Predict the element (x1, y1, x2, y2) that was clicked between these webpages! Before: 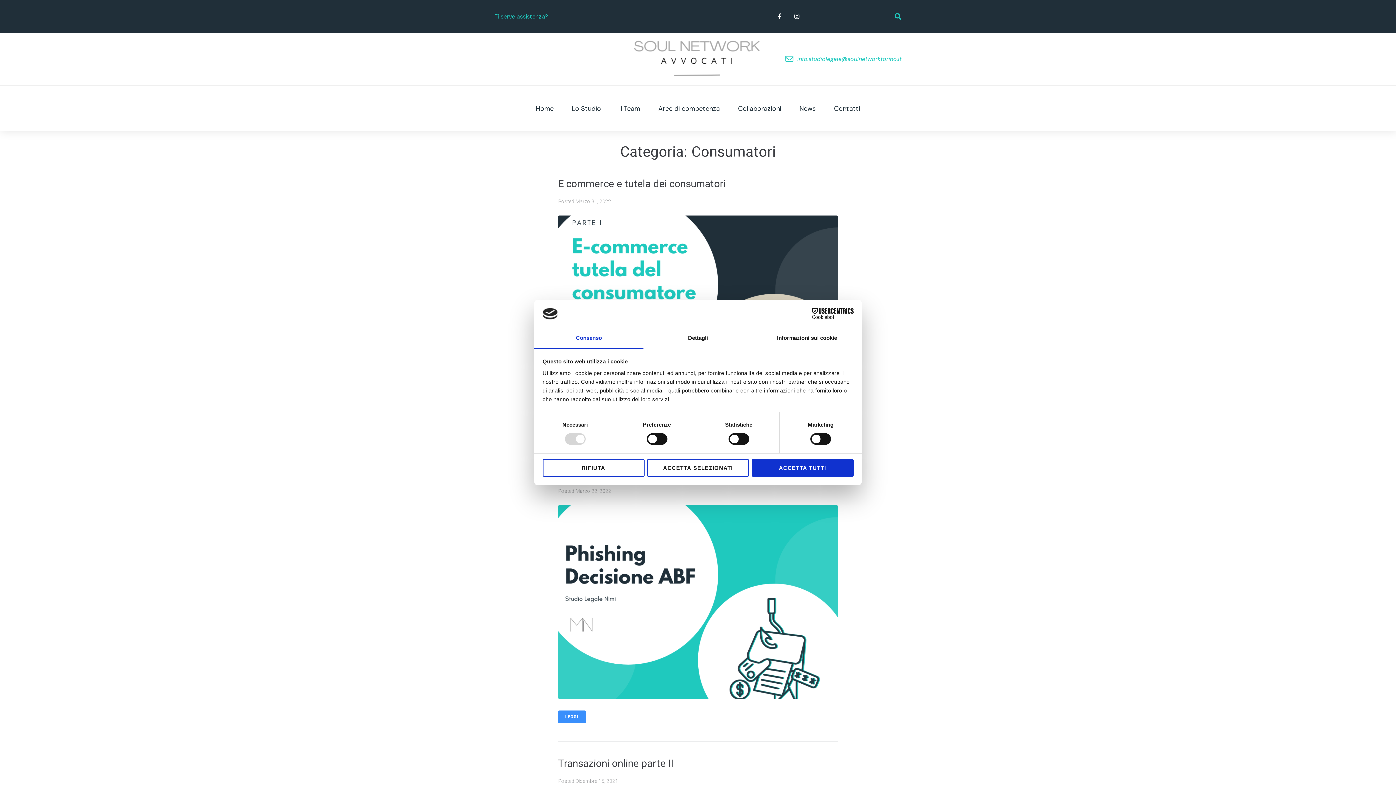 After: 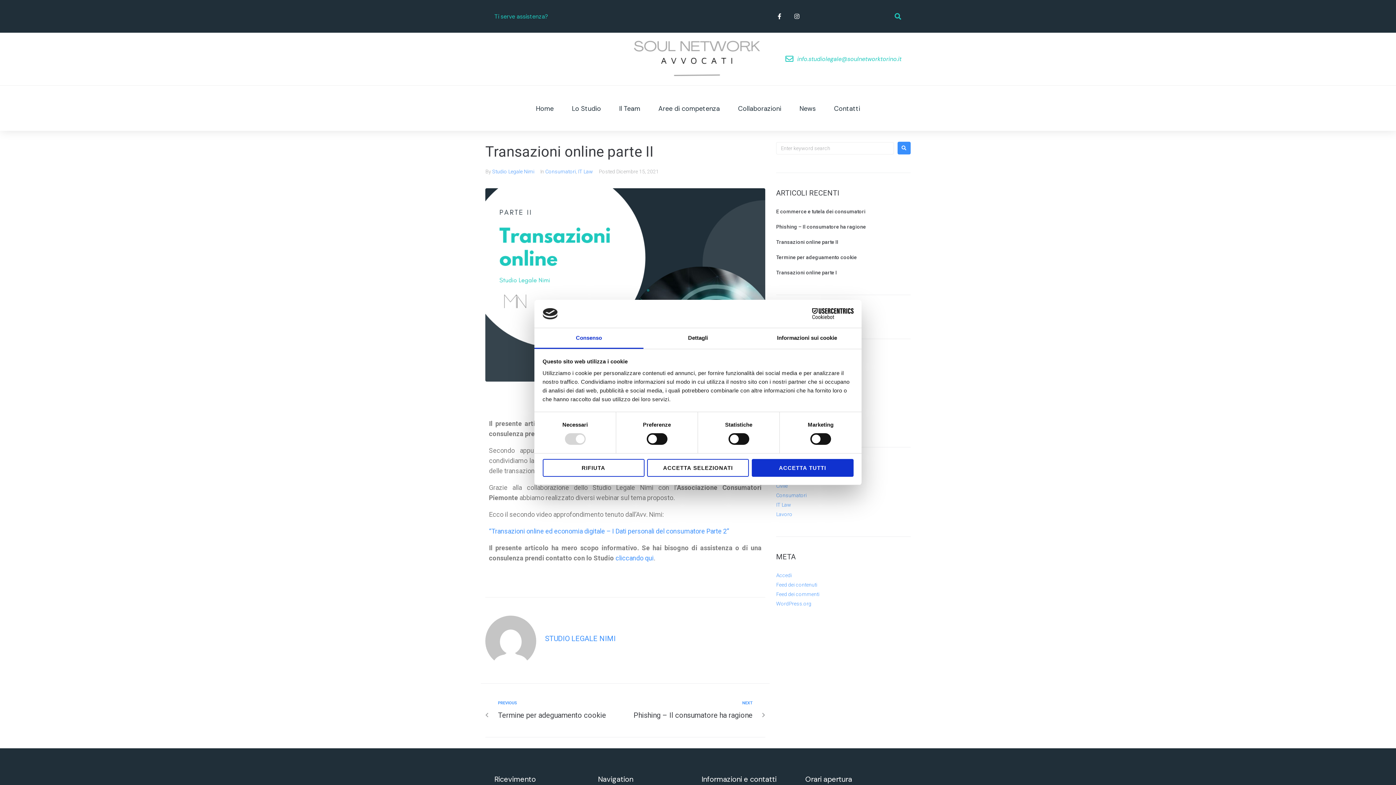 Action: label: Transazioni online parte II bbox: (558, 757, 673, 769)